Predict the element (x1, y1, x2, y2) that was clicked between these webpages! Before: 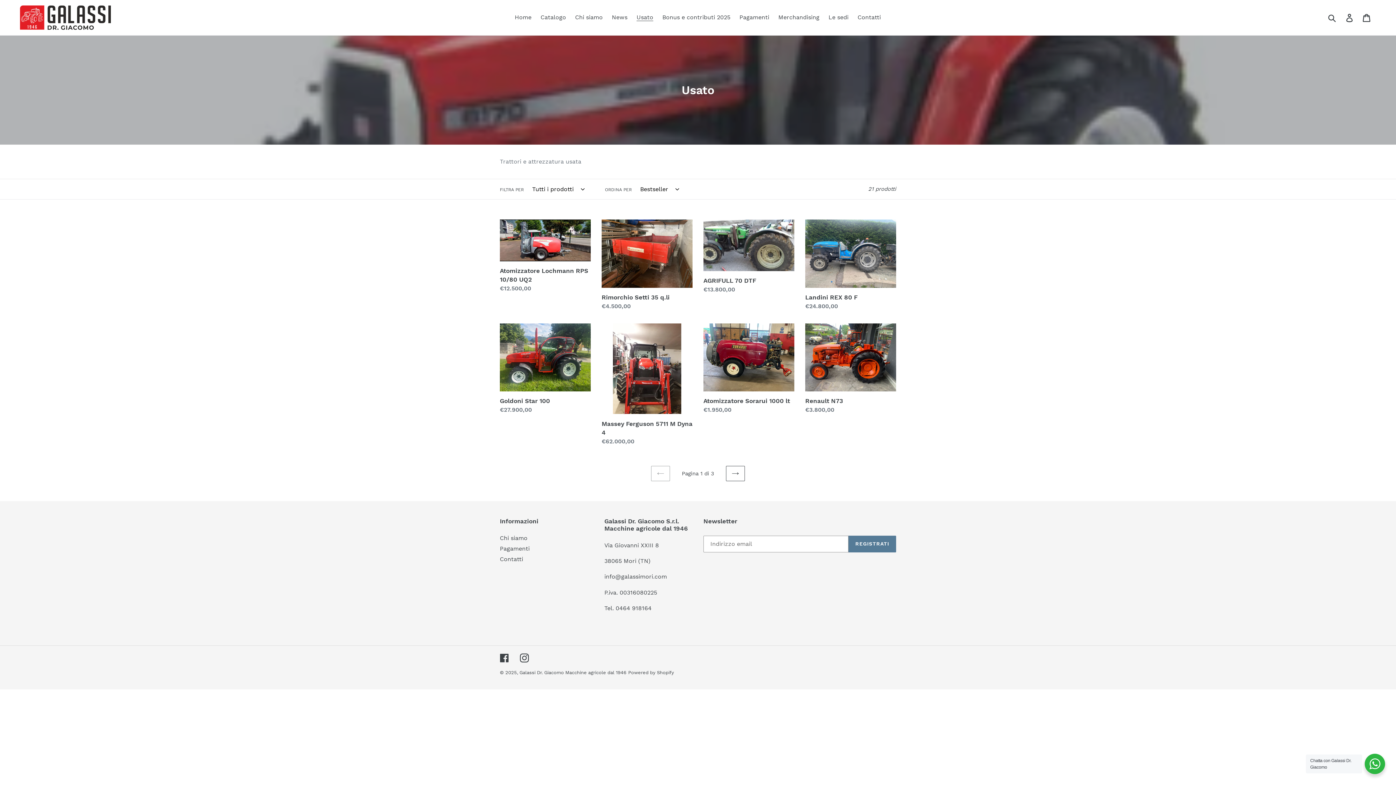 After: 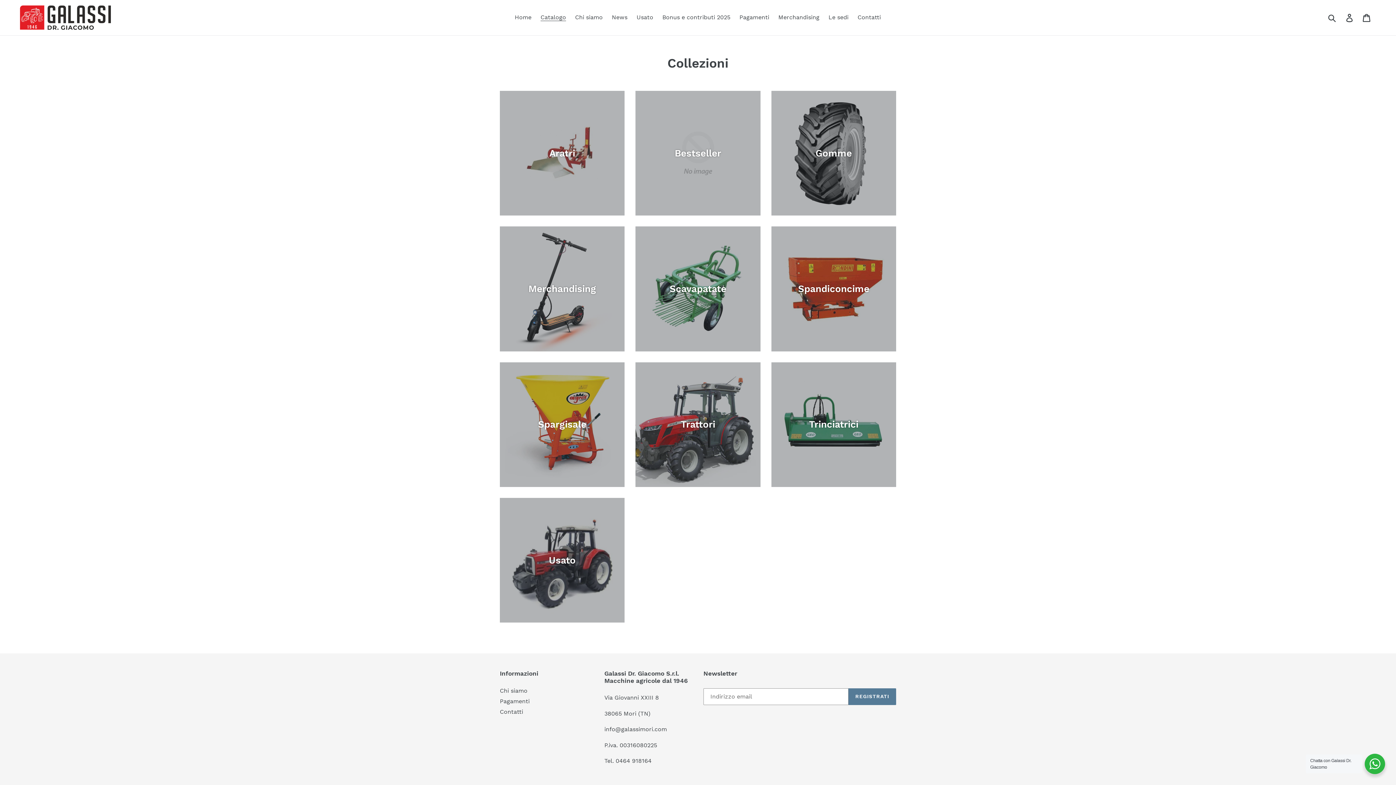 Action: bbox: (537, 12, 569, 22) label: Catalogo